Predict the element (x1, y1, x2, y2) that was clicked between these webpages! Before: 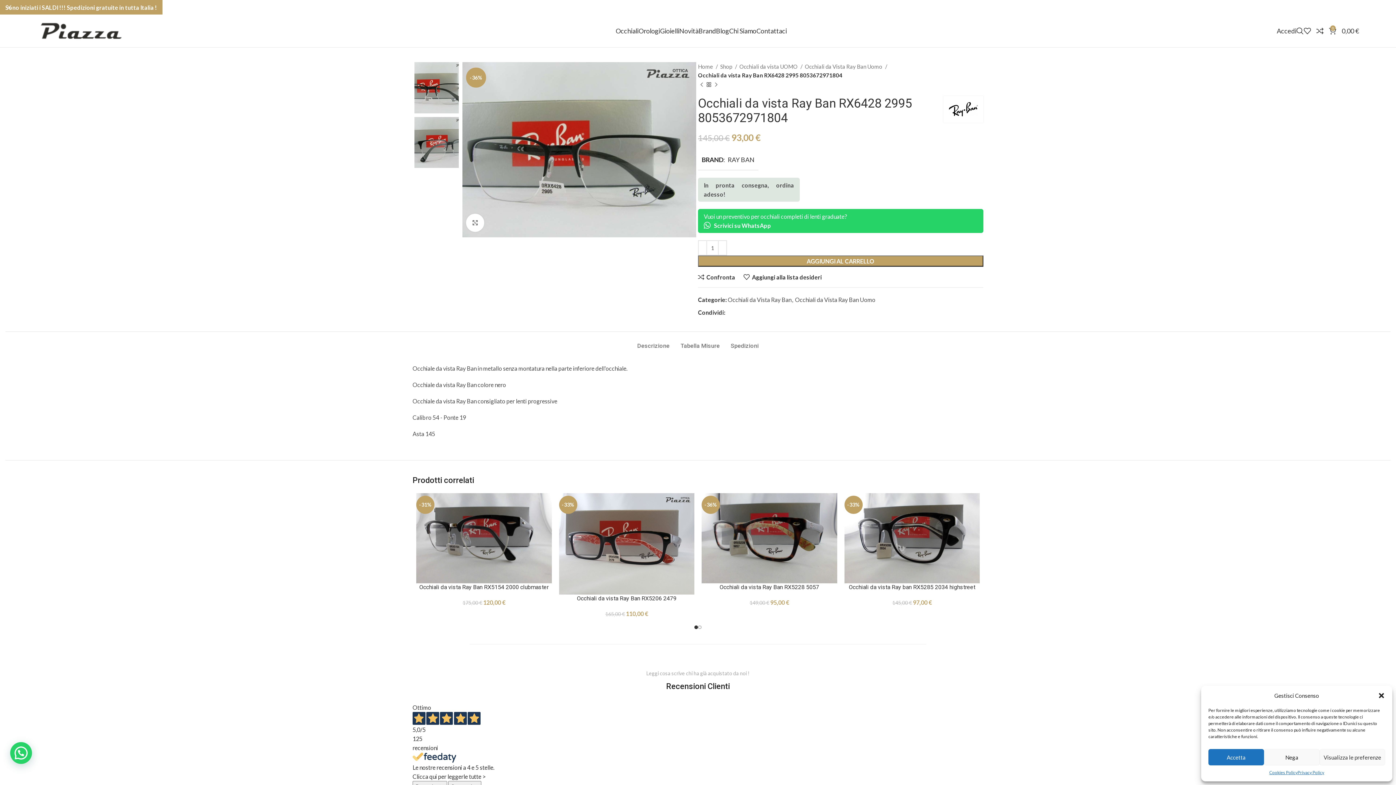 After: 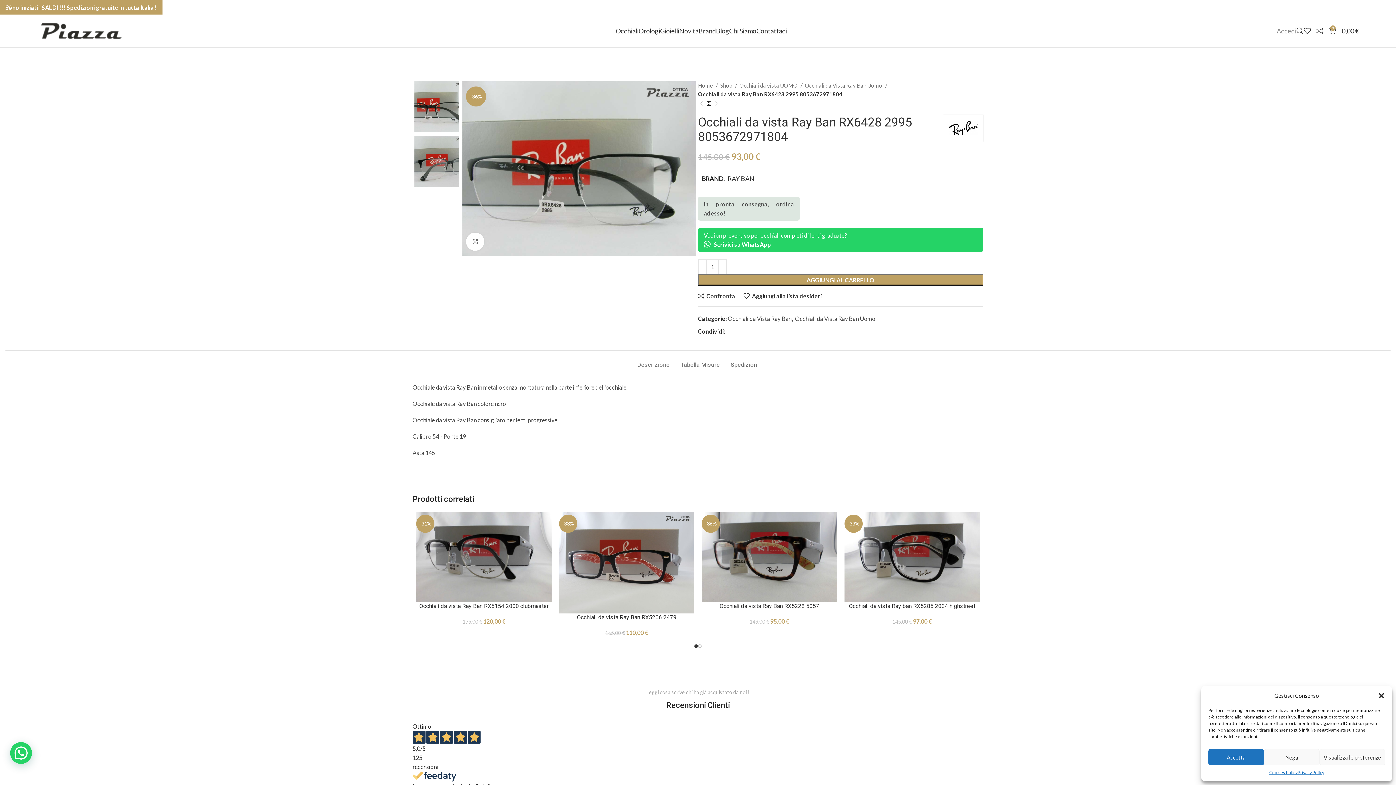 Action: bbox: (1277, 23, 1296, 38) label: Accedi